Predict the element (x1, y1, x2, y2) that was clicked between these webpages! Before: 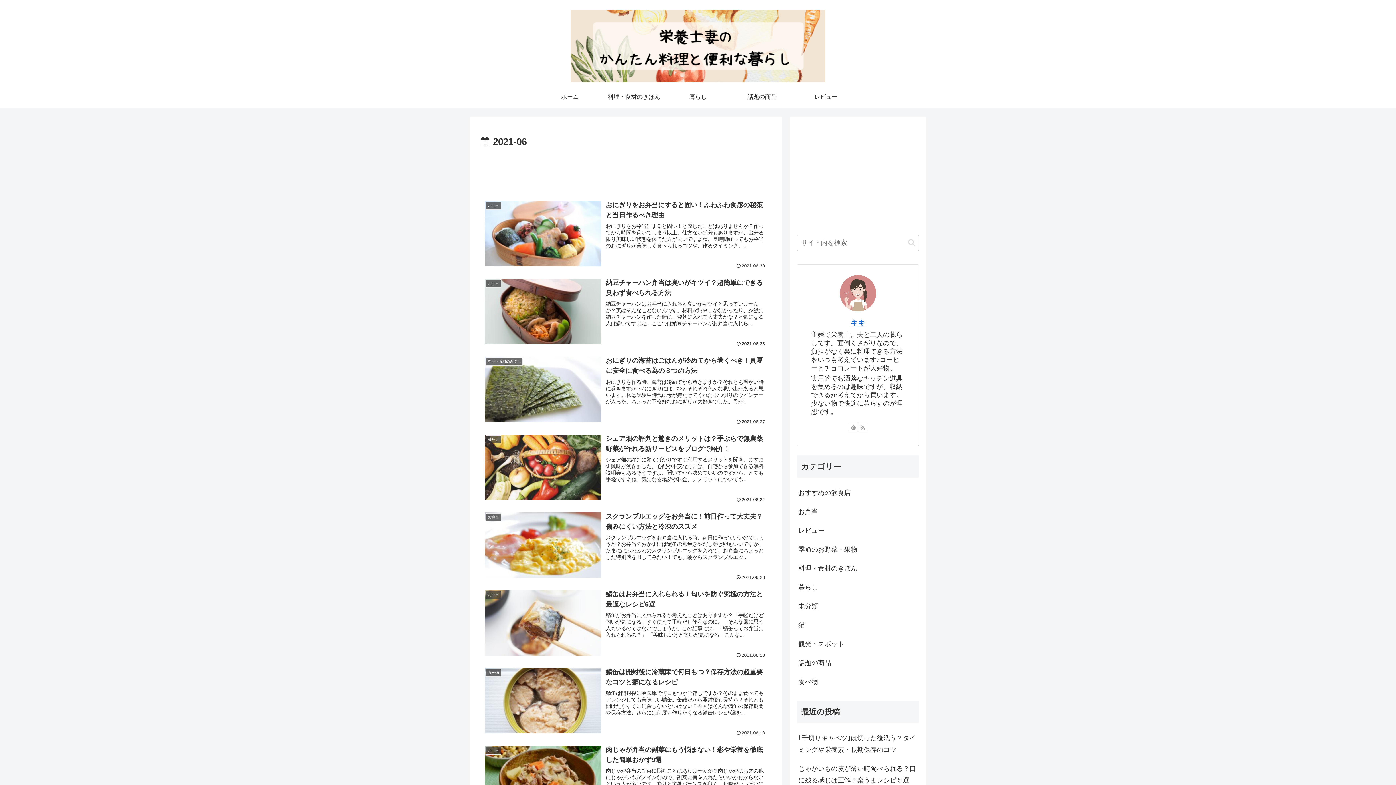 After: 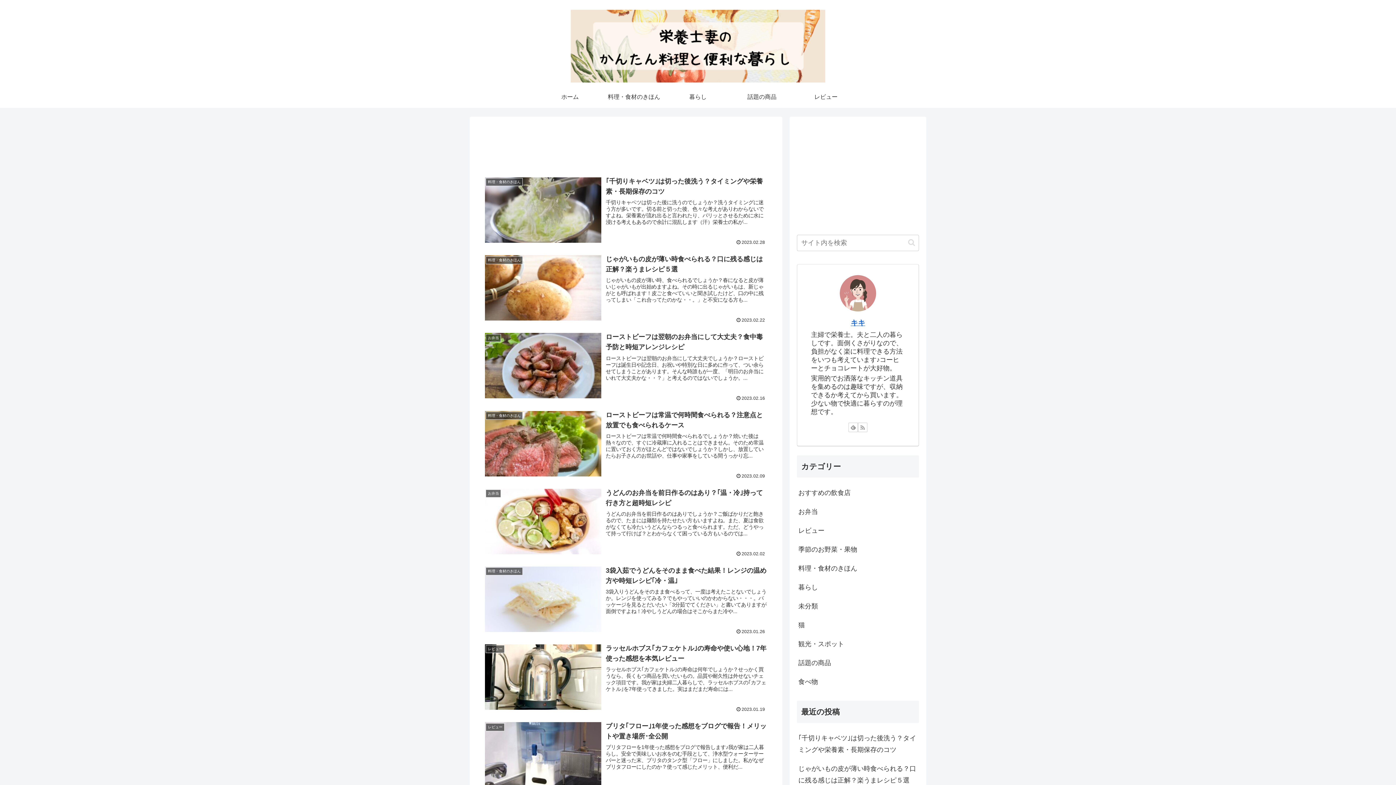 Action: bbox: (564, 9, 832, 82)